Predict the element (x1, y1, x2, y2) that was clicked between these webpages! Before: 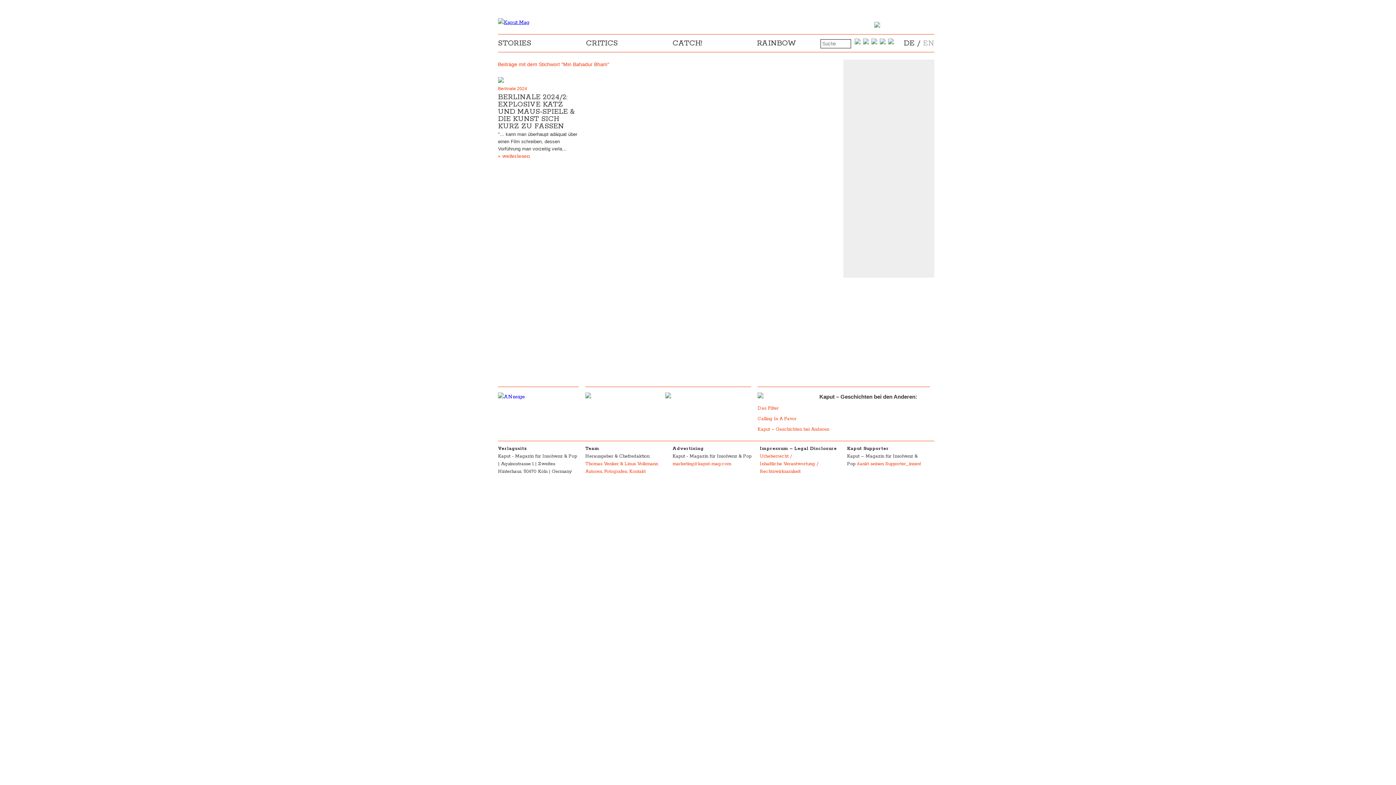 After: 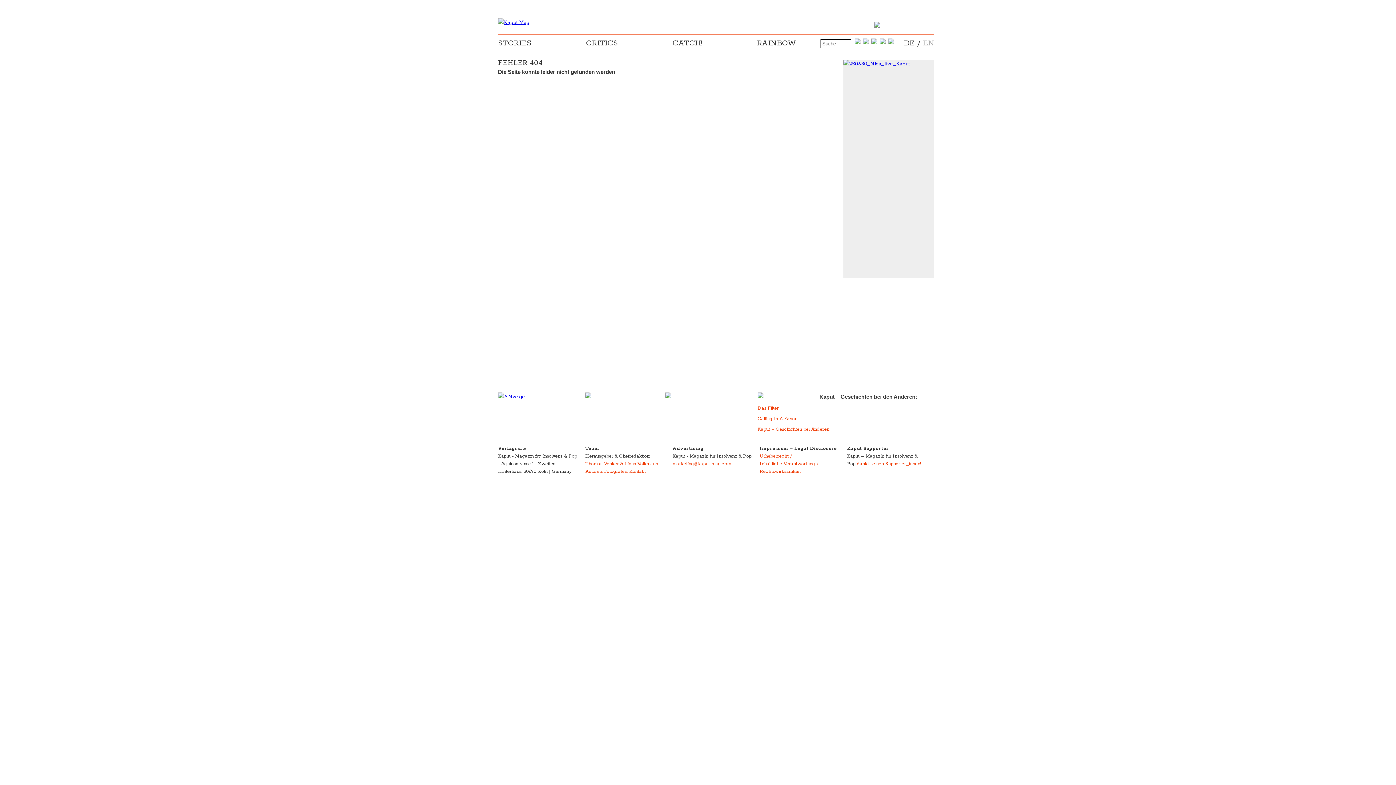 Action: bbox: (857, 461, 921, 467) label: dankt seinen Supporter_innen!